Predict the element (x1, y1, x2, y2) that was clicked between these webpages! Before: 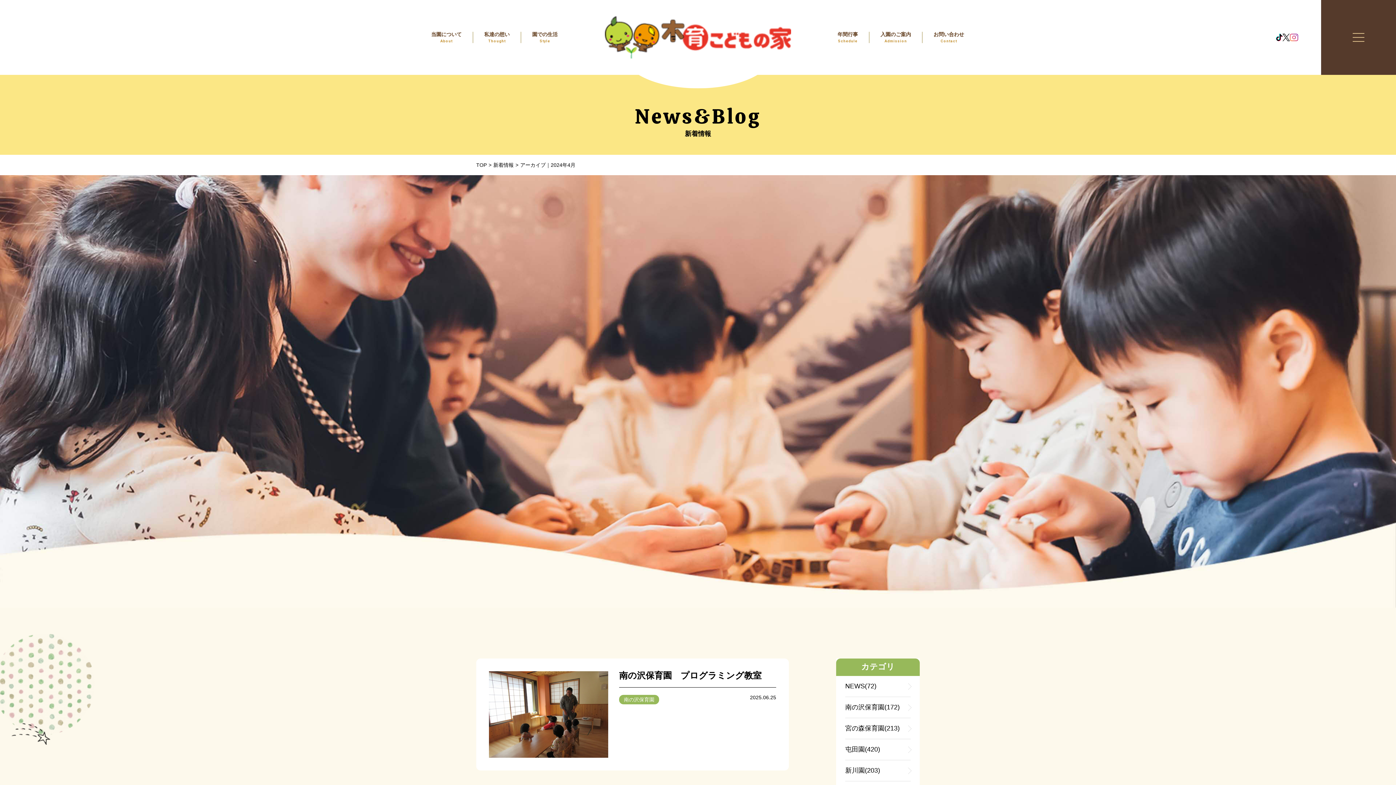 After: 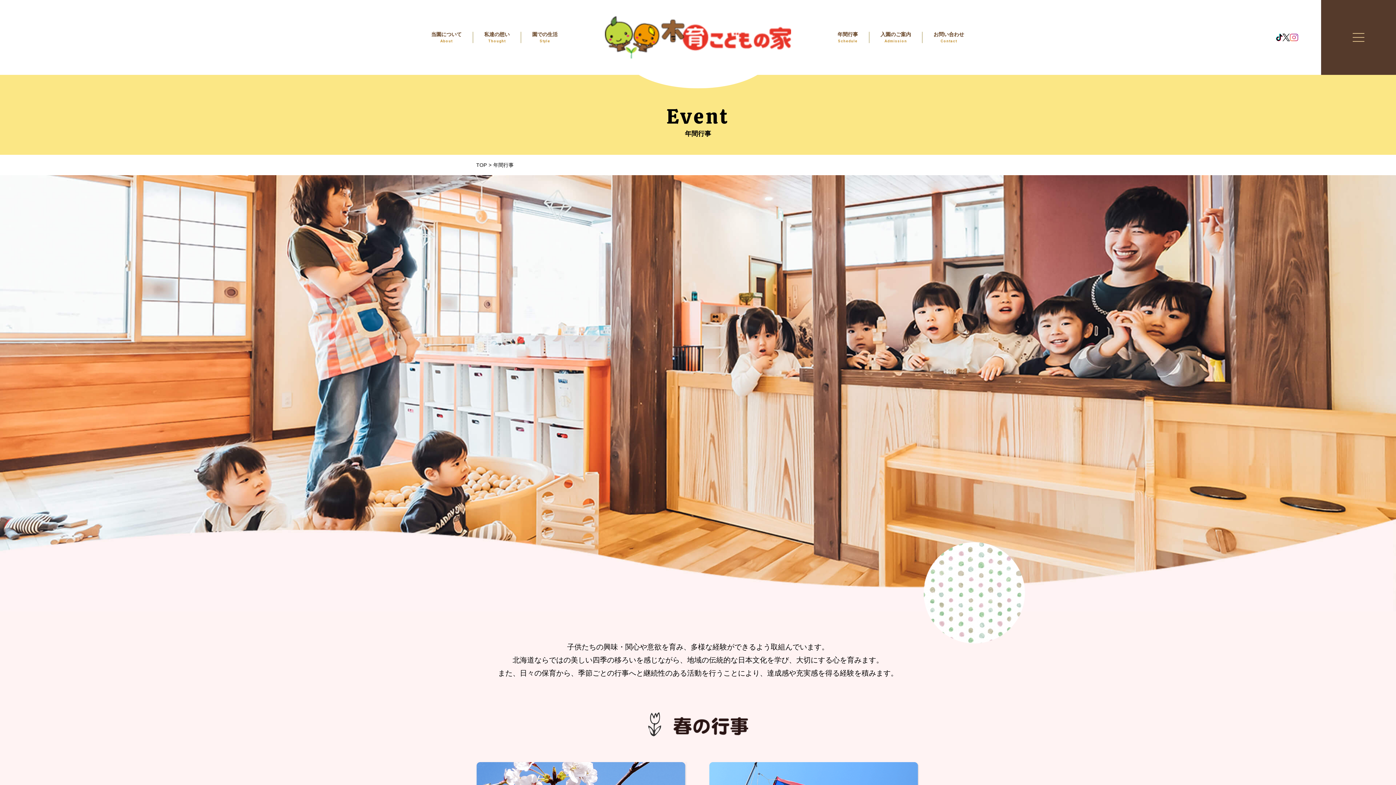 Action: bbox: (837, 31, 858, 43)